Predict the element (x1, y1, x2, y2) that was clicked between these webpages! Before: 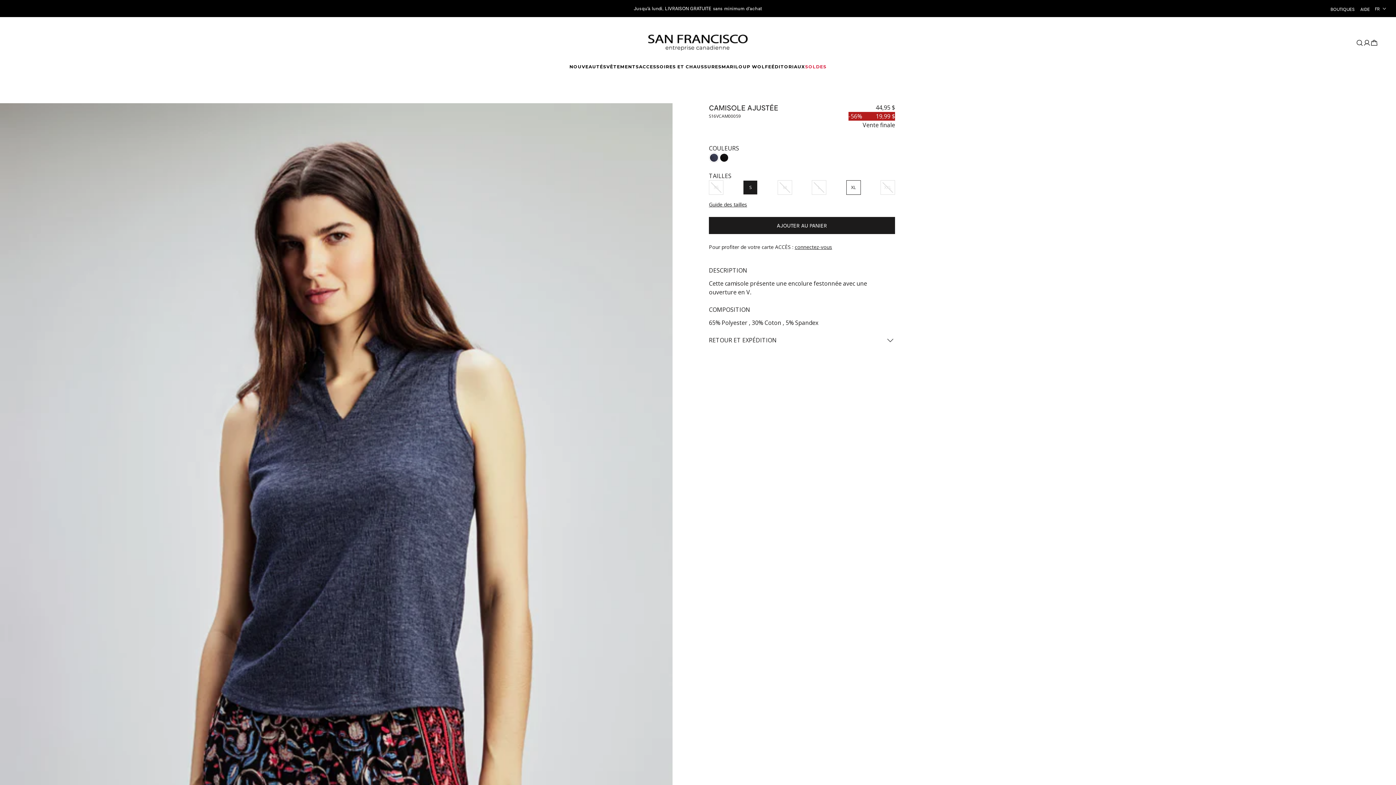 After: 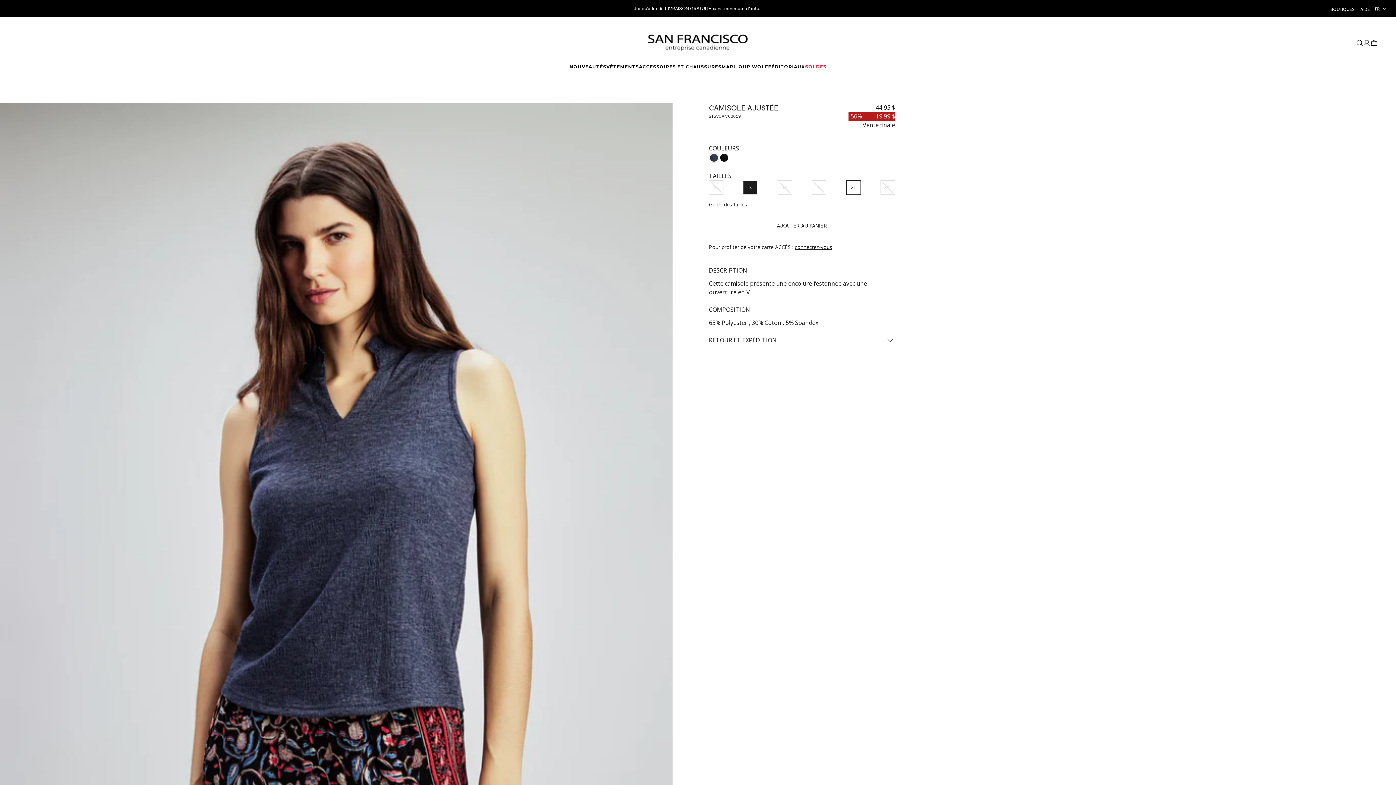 Action: bbox: (709, 217, 895, 234) label: AJOUTER AU PANIER